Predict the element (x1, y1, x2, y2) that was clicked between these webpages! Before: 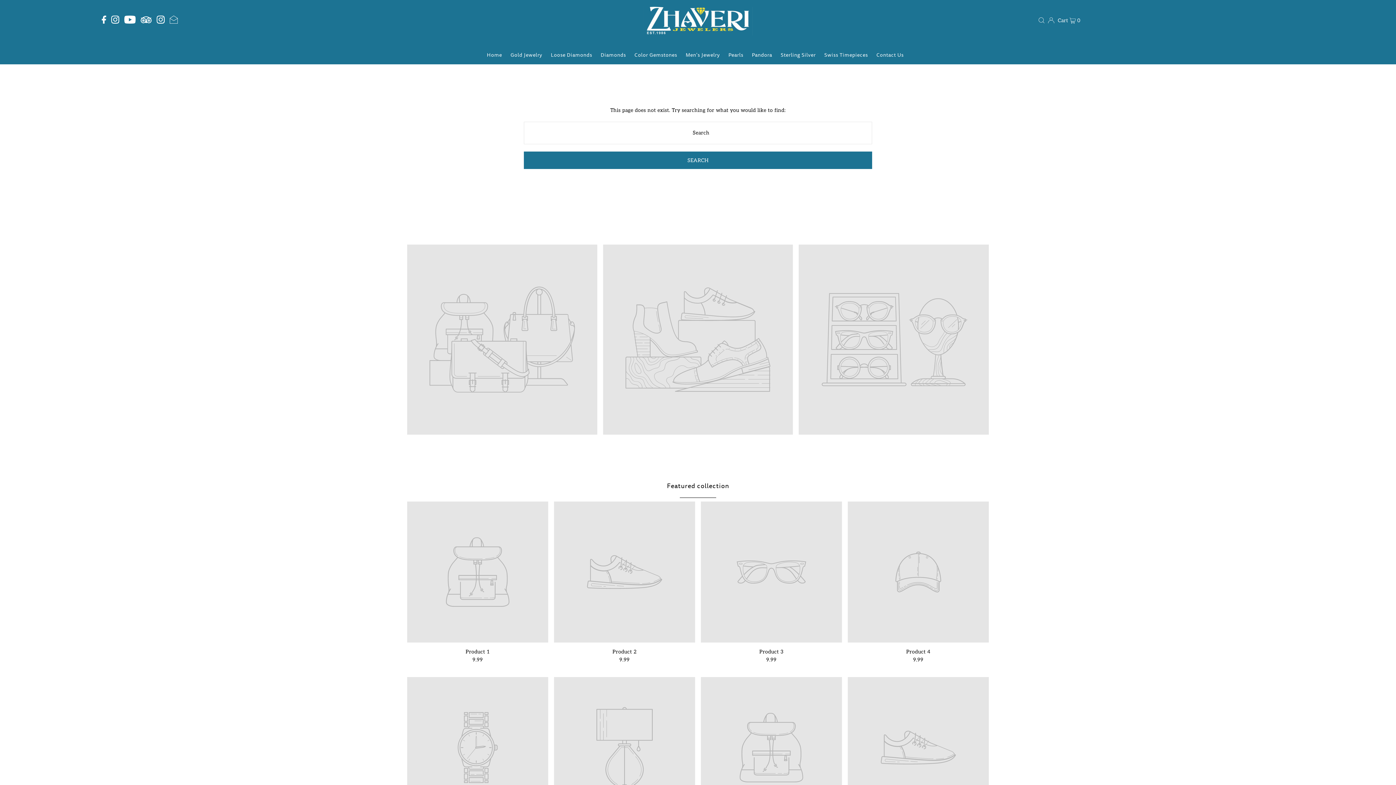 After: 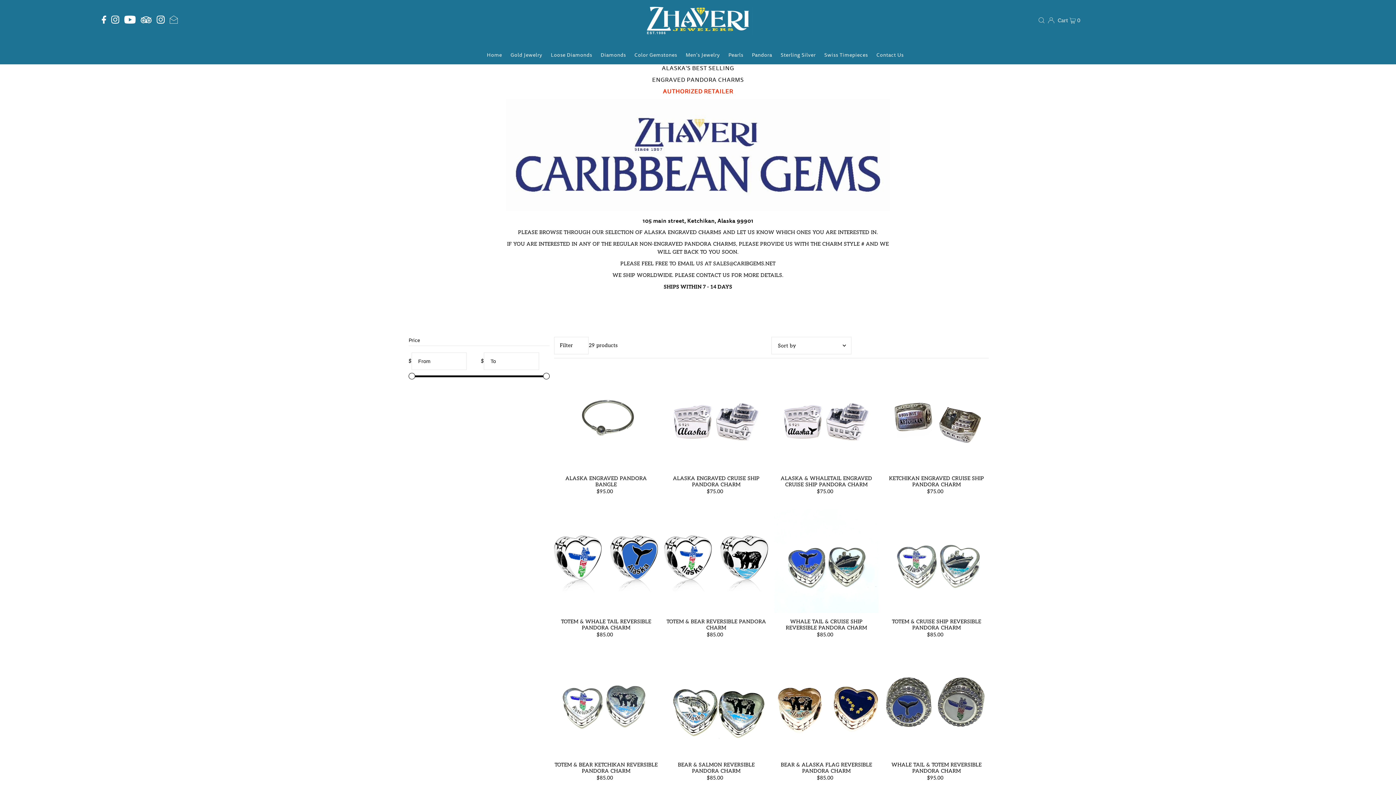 Action: bbox: (751, 46, 773, 64) label: Pandora